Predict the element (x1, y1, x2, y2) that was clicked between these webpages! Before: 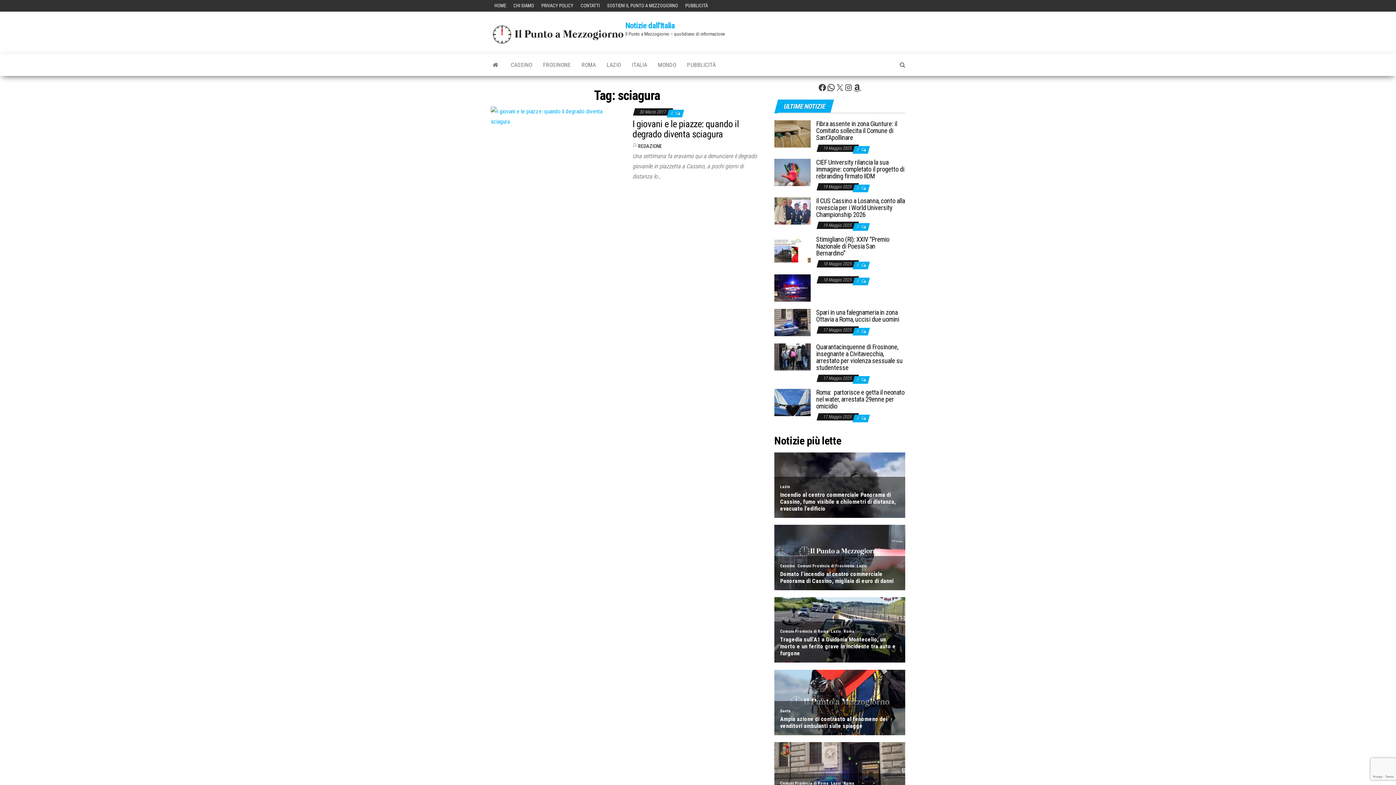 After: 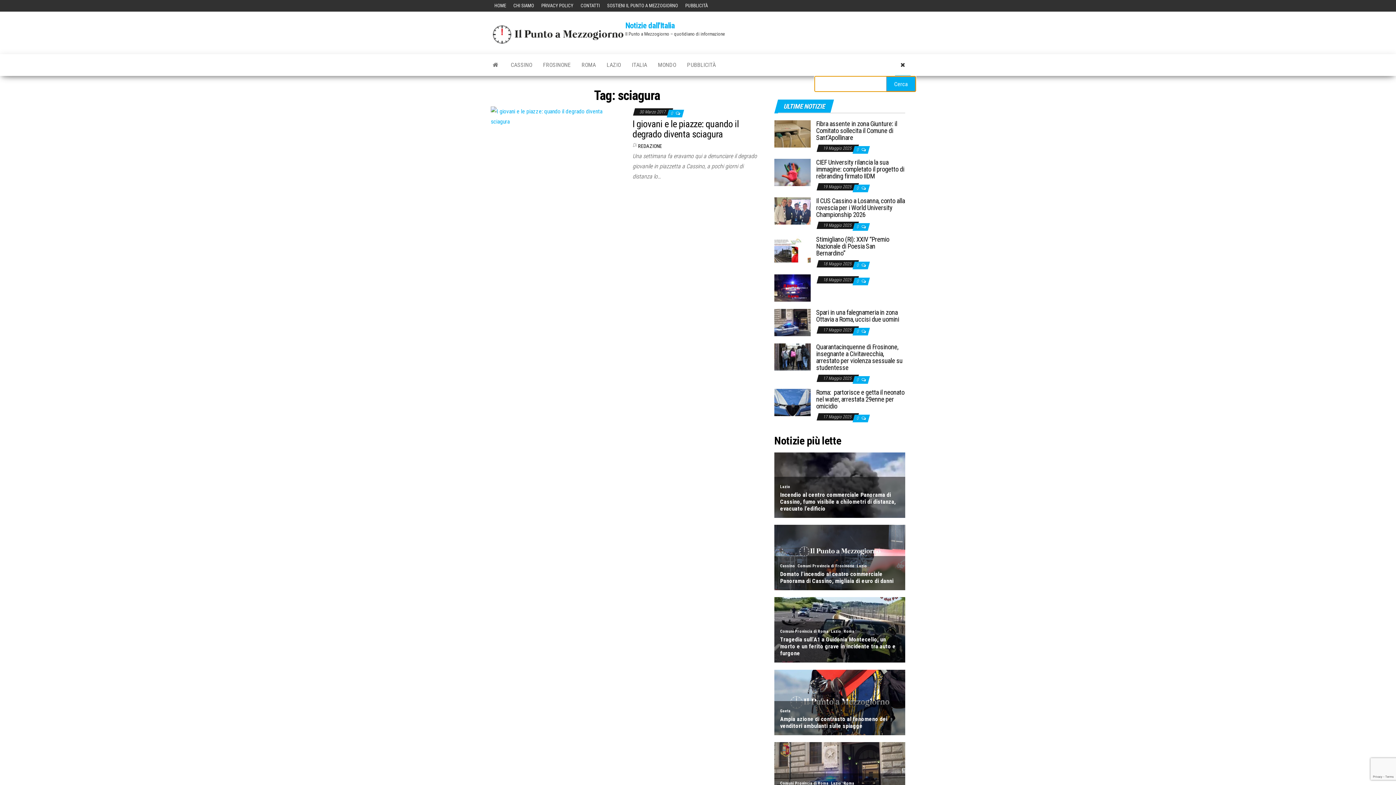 Action: bbox: (894, 54, 910, 76)